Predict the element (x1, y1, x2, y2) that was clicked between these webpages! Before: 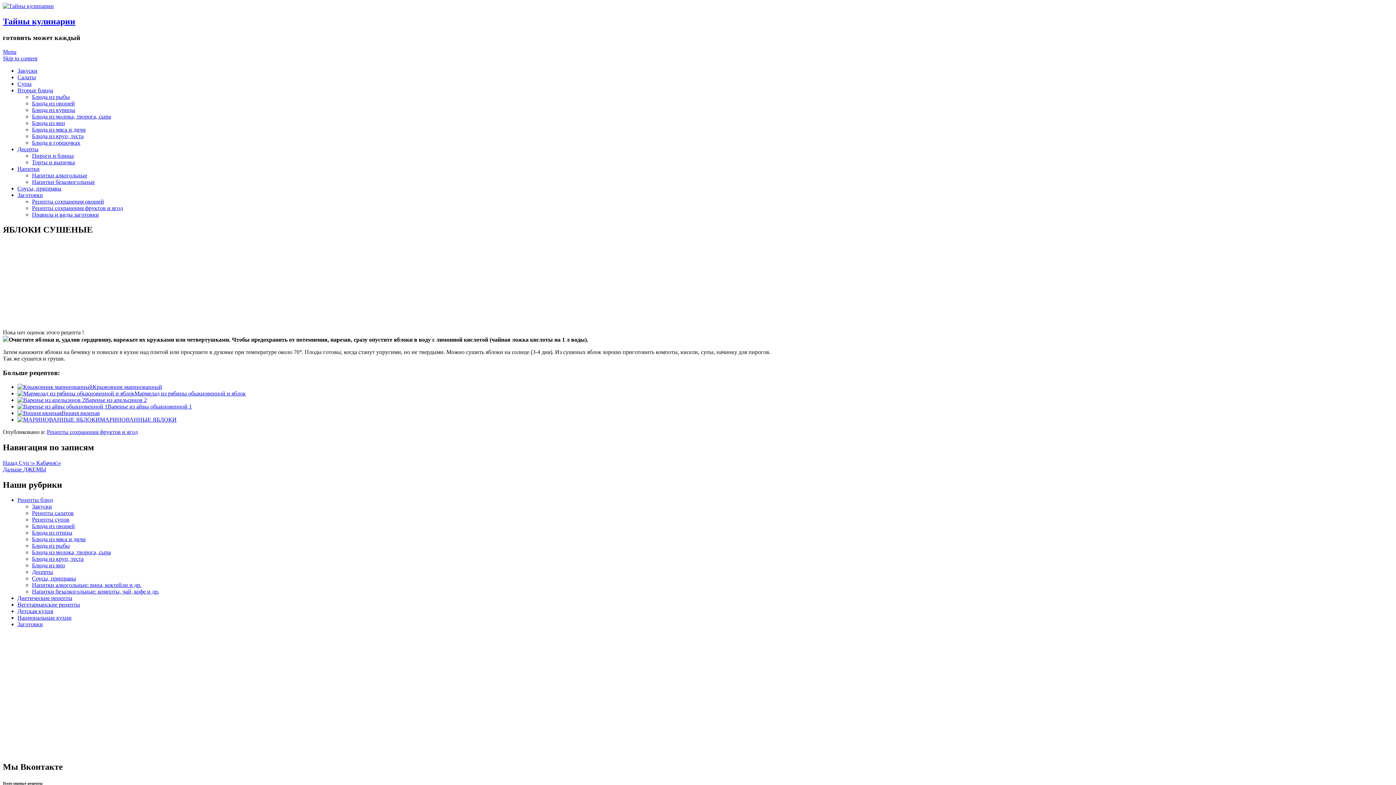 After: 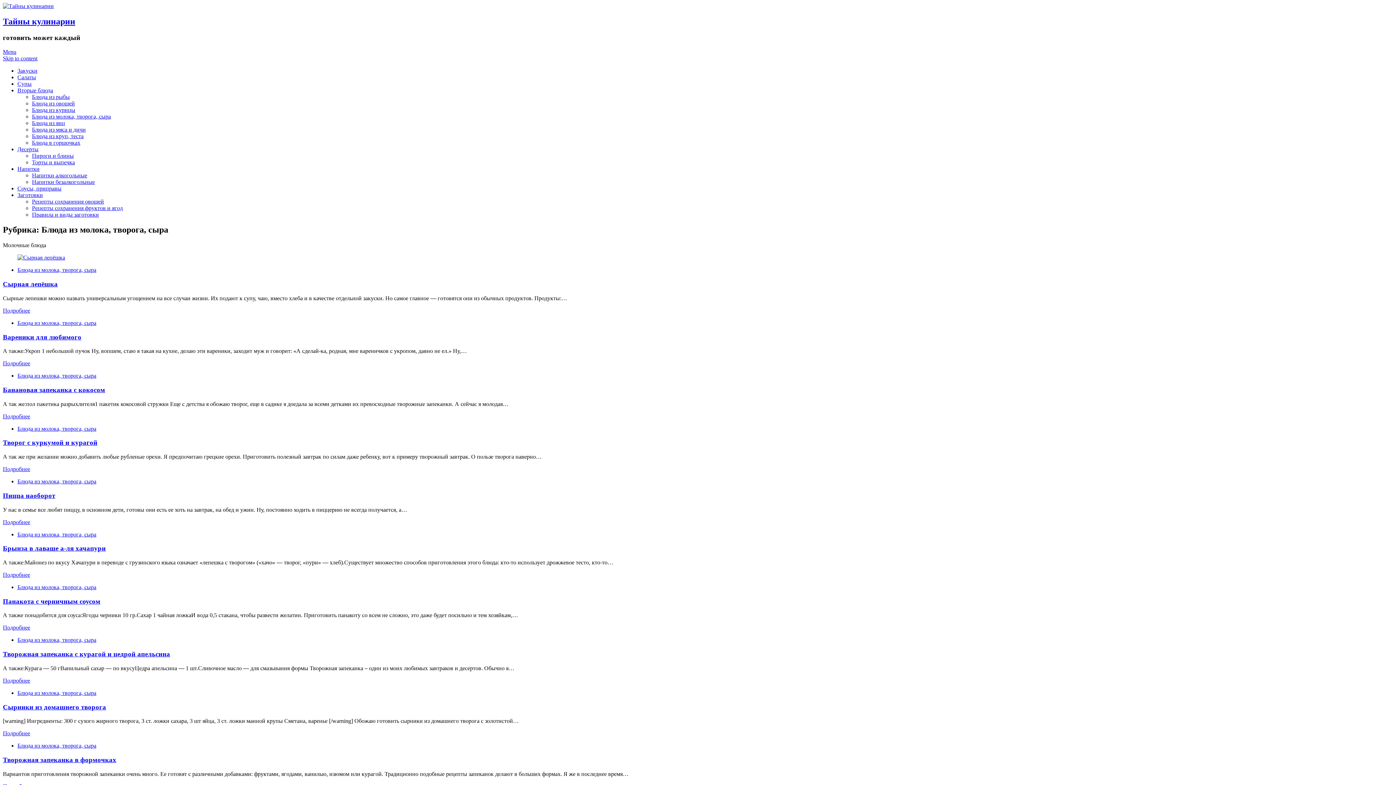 Action: label: Блюда из молока, творога, сыра bbox: (32, 113, 110, 119)